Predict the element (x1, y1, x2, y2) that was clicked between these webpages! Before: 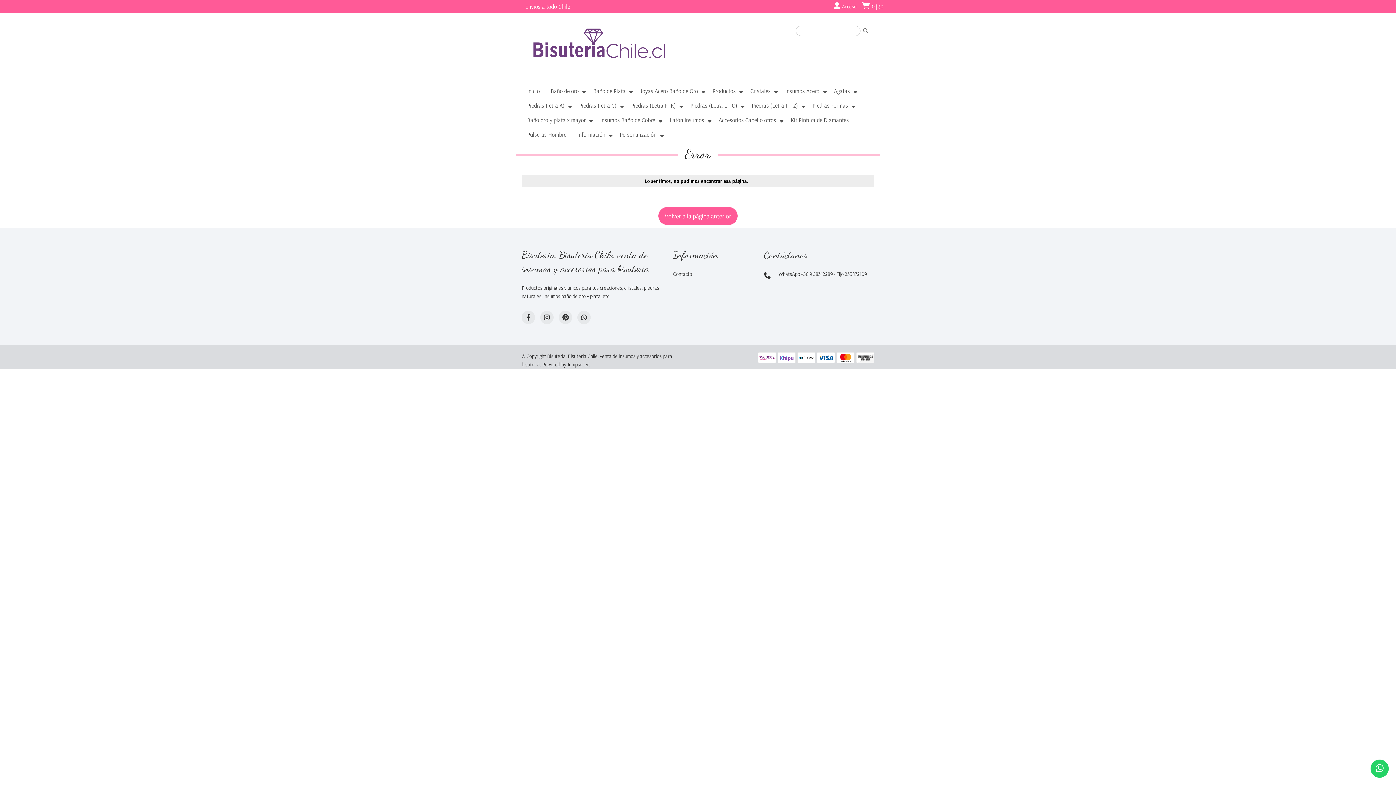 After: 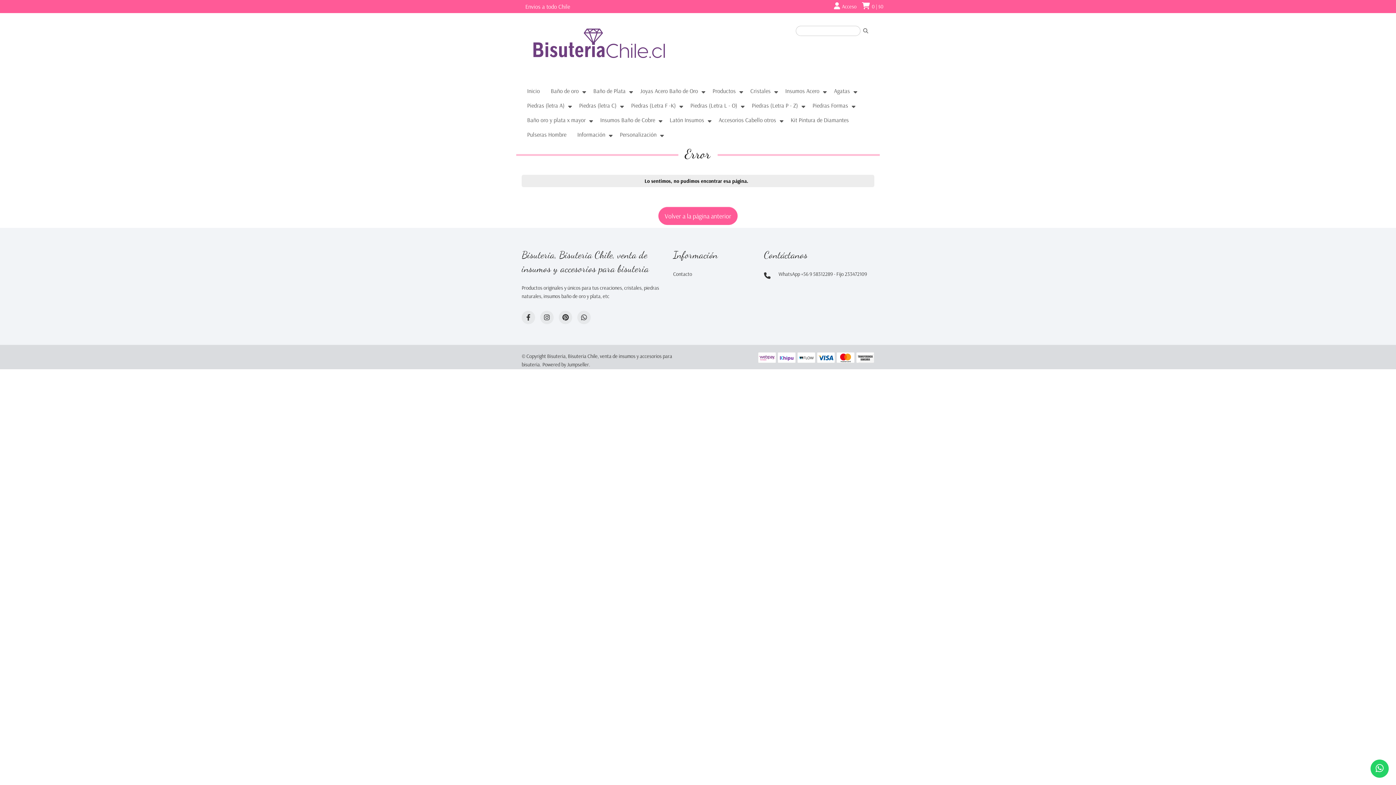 Action: bbox: (577, 311, 590, 324) label: 
